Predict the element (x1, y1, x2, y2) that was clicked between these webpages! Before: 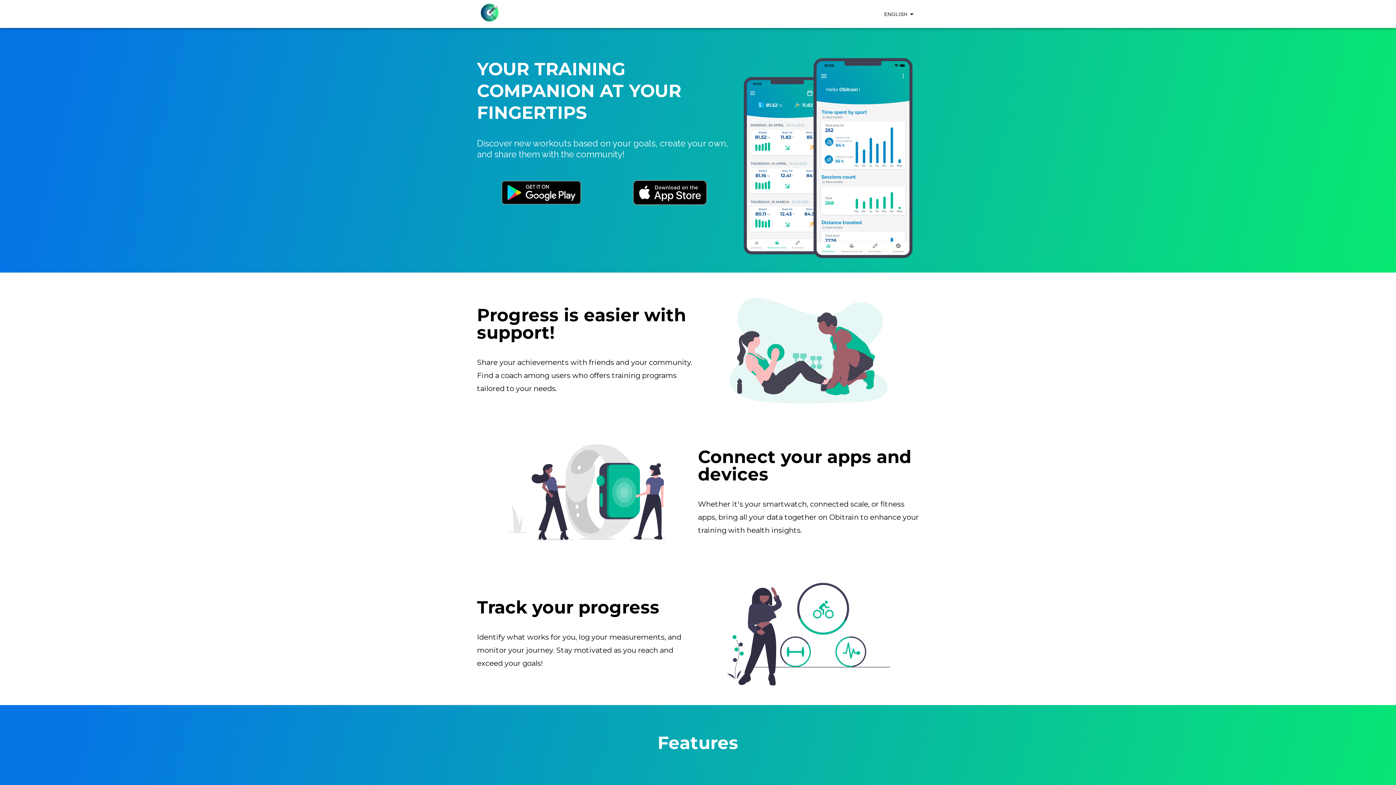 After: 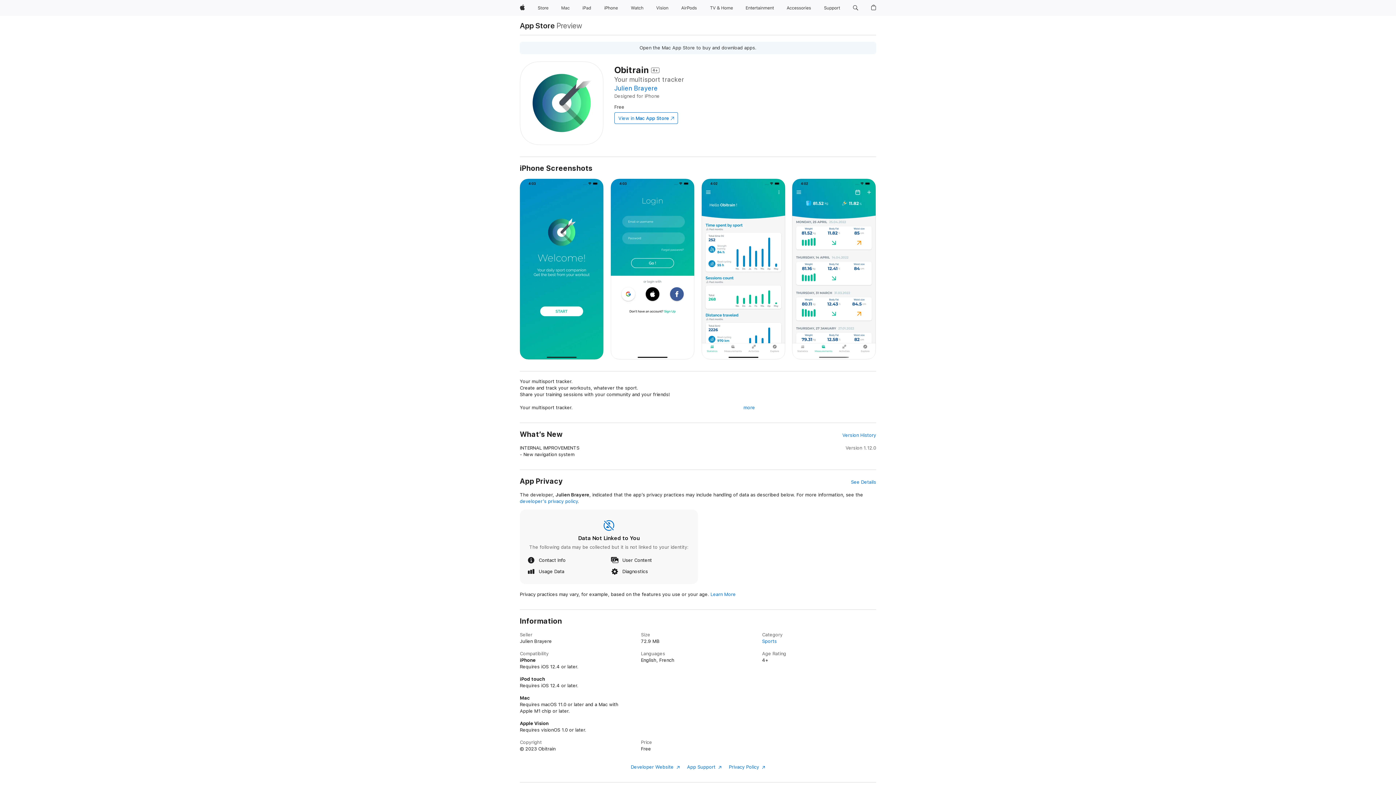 Action: bbox: (624, 180, 715, 207)